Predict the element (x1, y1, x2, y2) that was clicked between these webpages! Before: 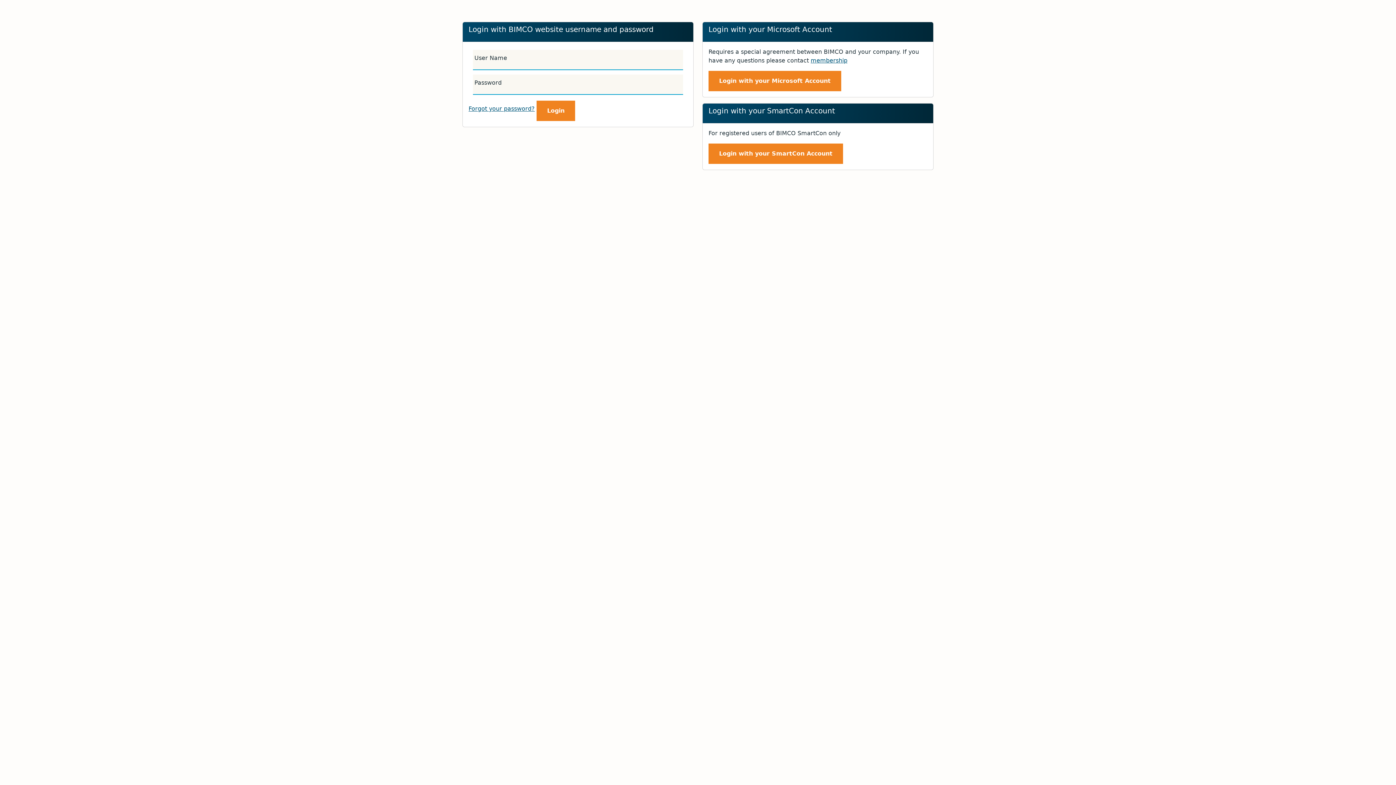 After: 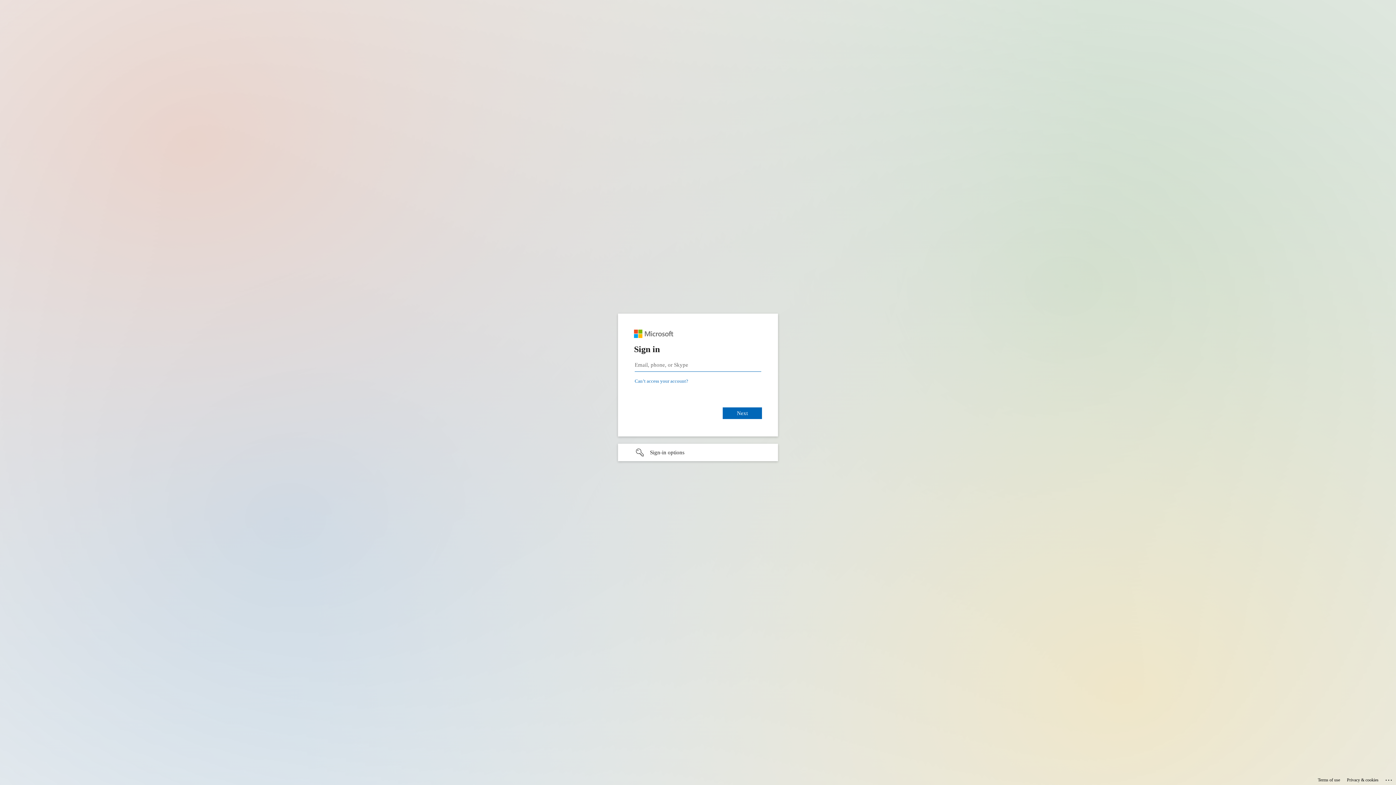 Action: bbox: (708, 143, 843, 164) label: Login with your SmartCon Account
Login with your SmartCon Account